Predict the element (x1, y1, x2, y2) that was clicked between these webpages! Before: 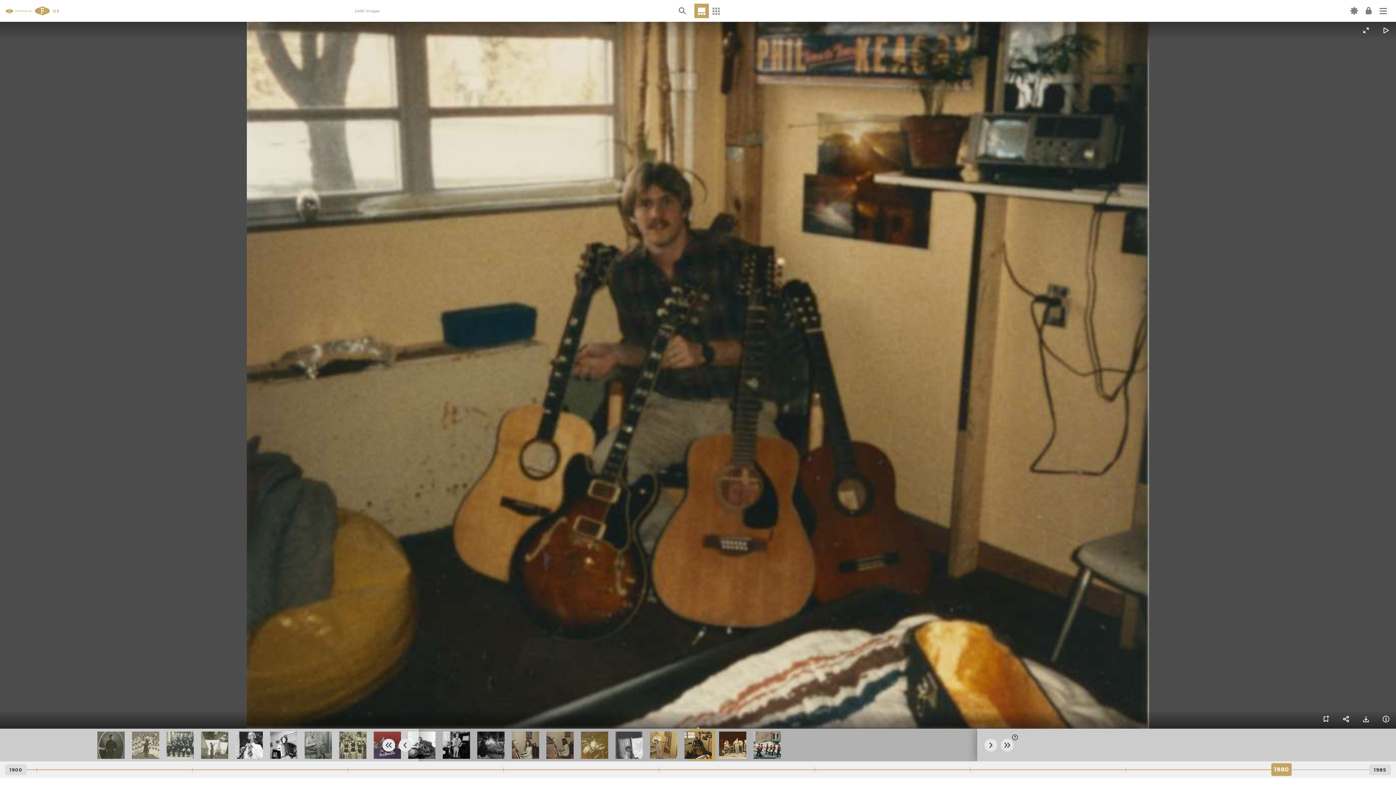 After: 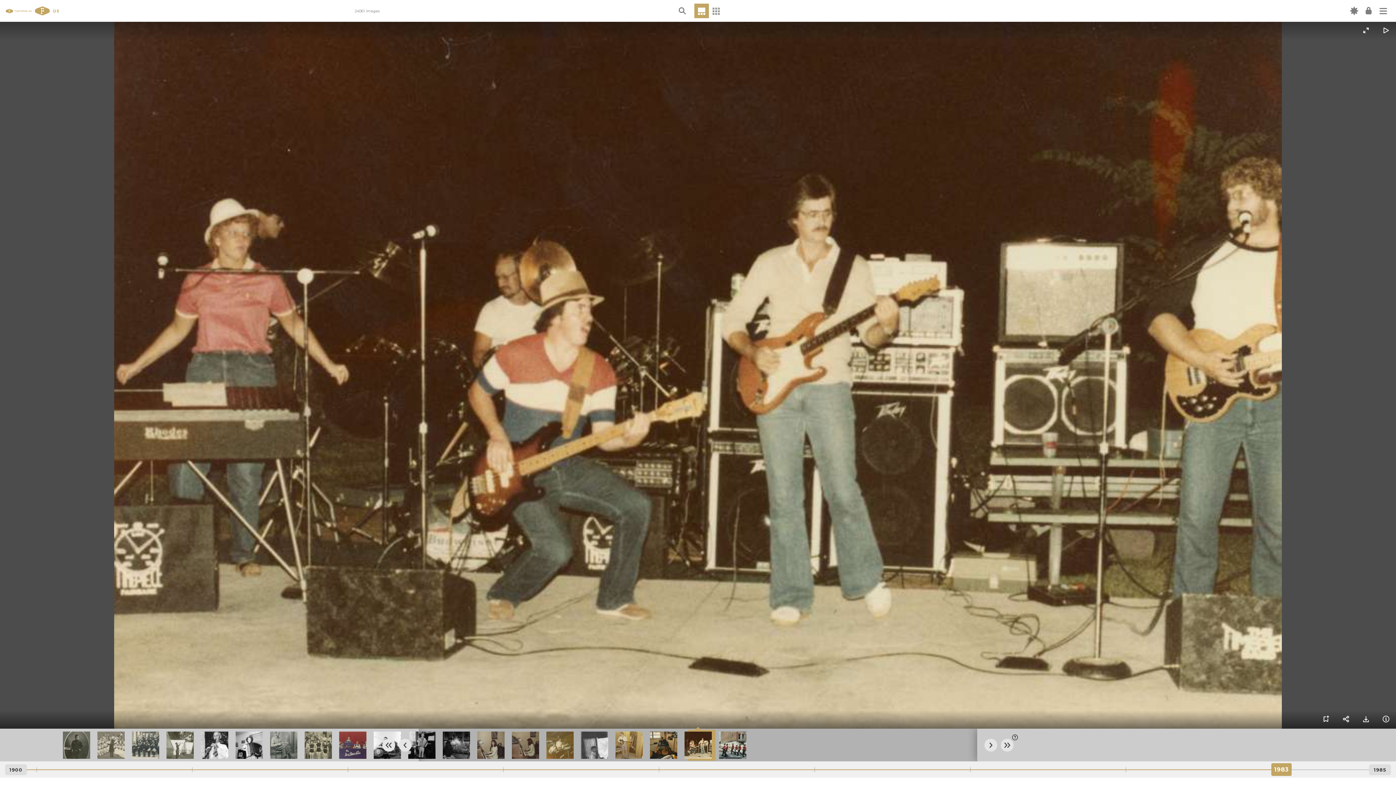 Action: bbox: (984, 739, 997, 751)